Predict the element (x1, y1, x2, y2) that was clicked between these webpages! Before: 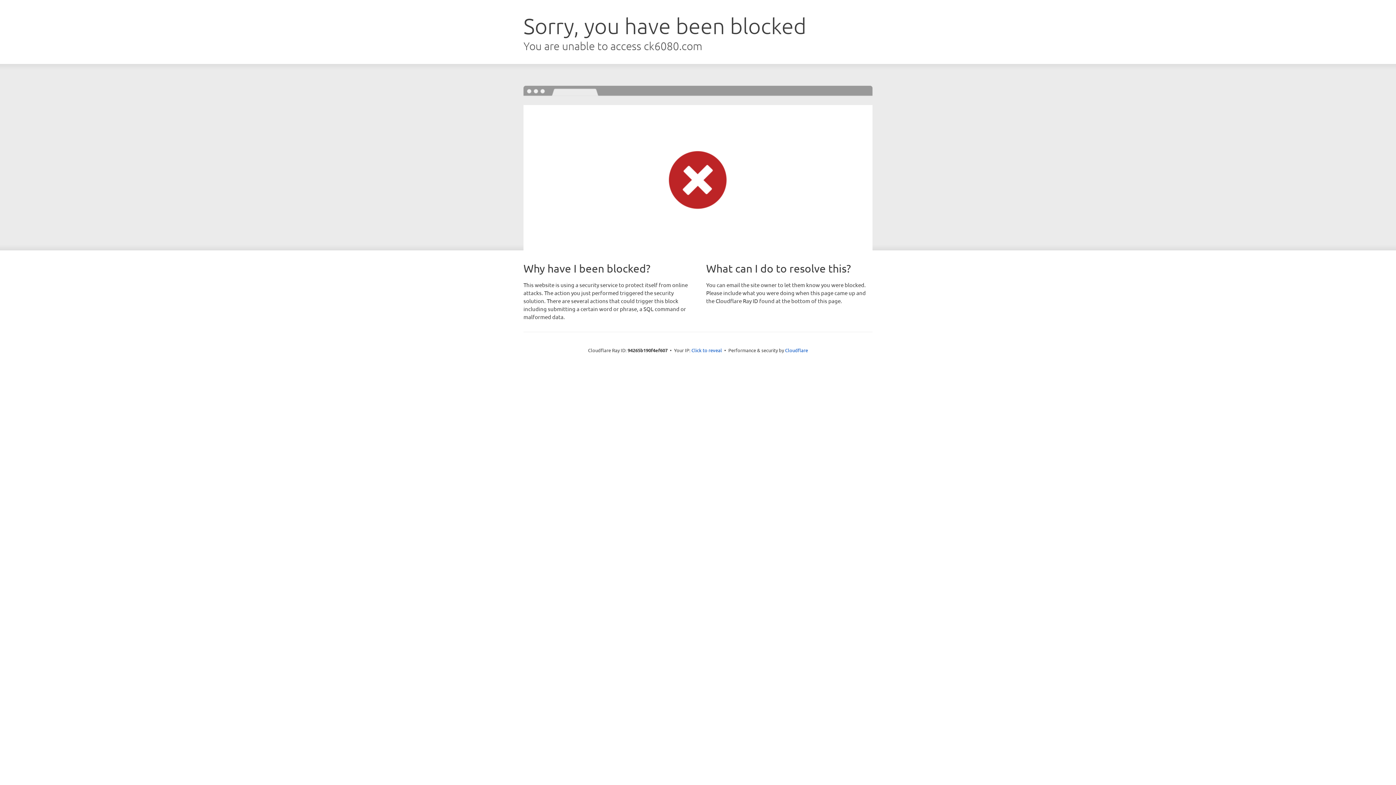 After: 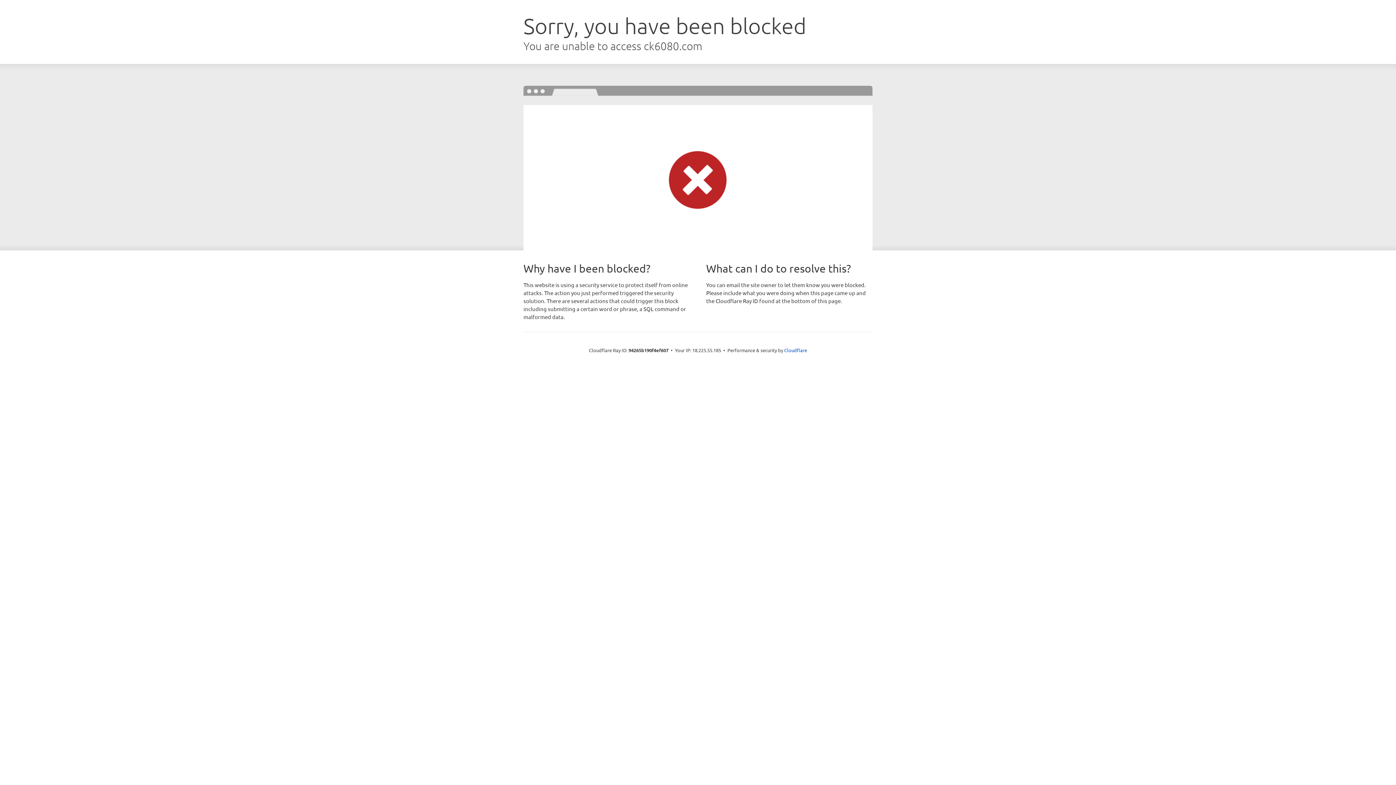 Action: label: Click to reveal bbox: (691, 346, 722, 353)